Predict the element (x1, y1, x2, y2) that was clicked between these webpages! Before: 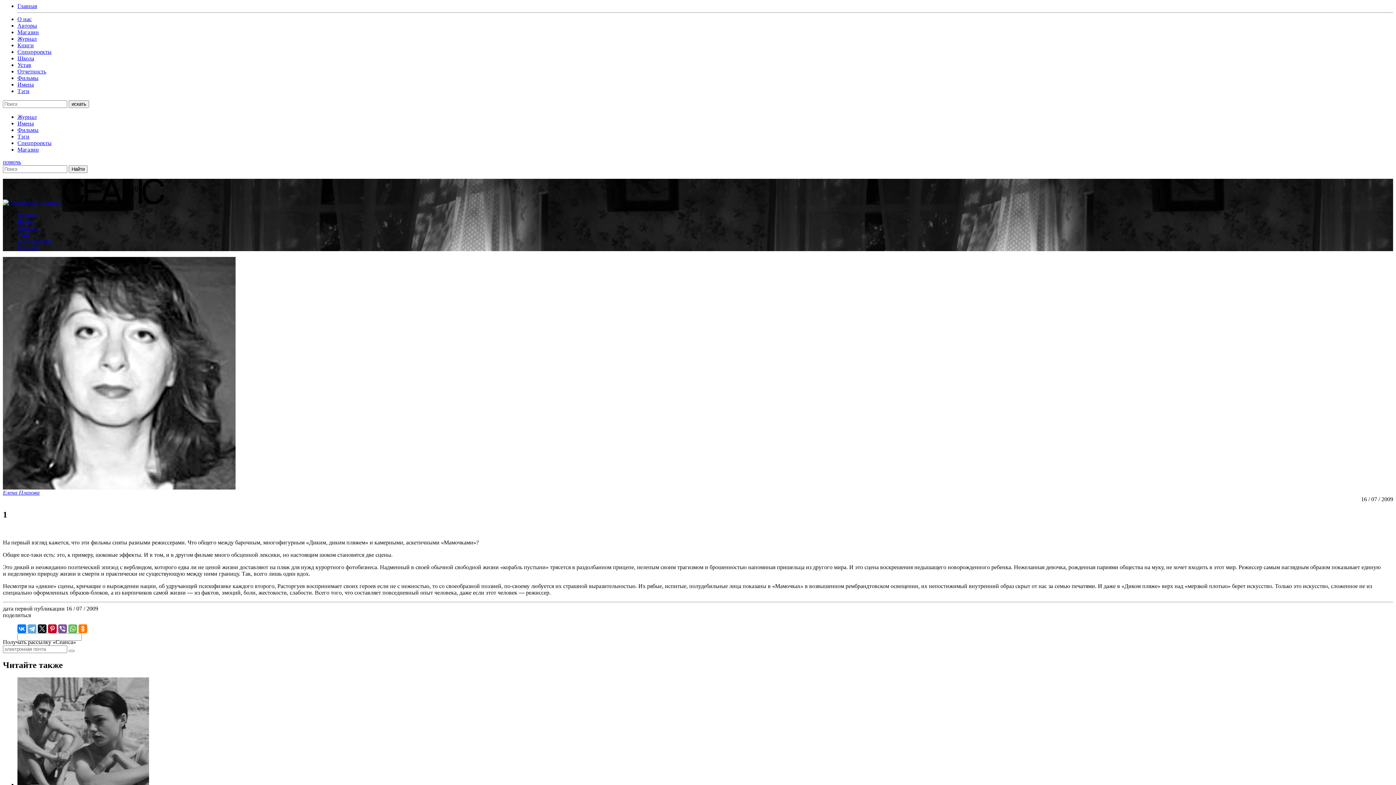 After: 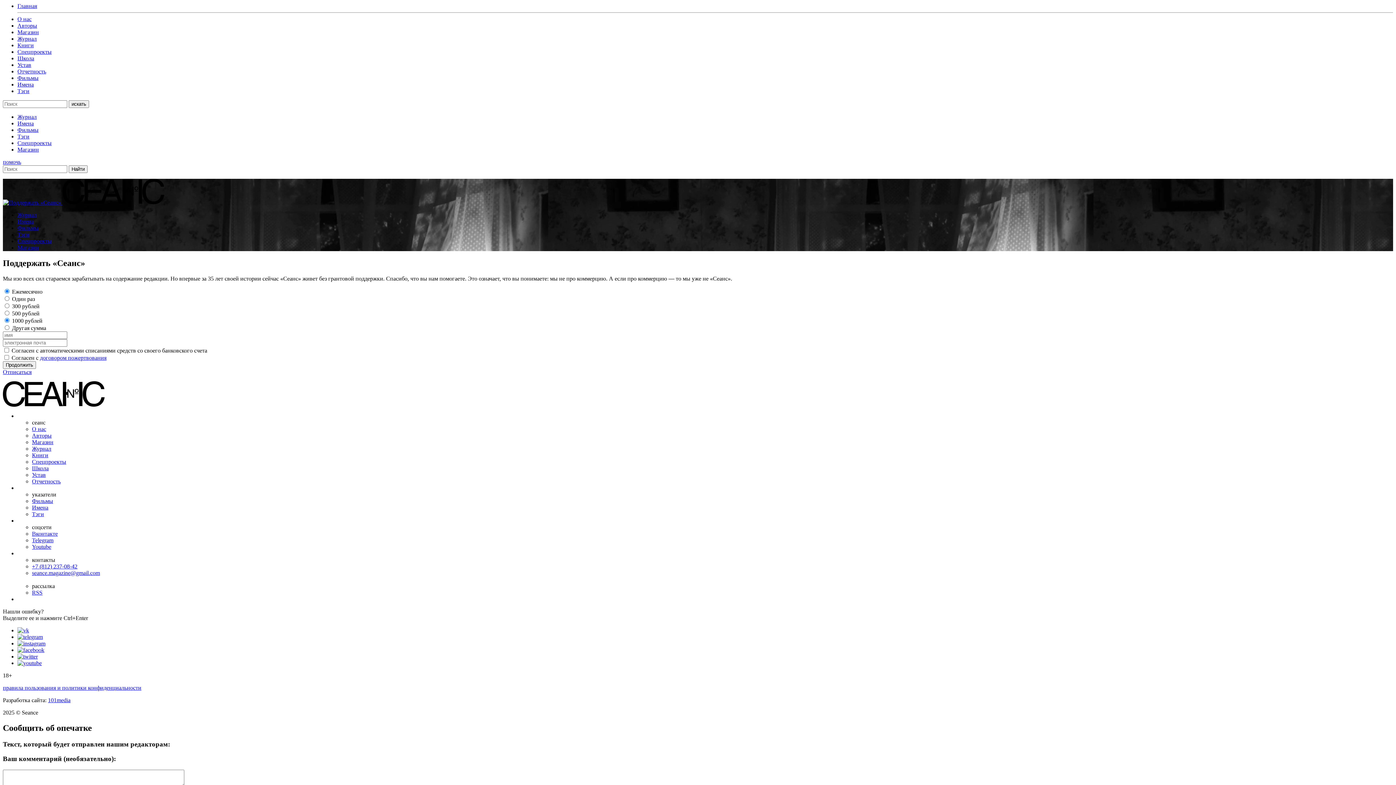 Action: bbox: (2, 199, 62, 205) label:  